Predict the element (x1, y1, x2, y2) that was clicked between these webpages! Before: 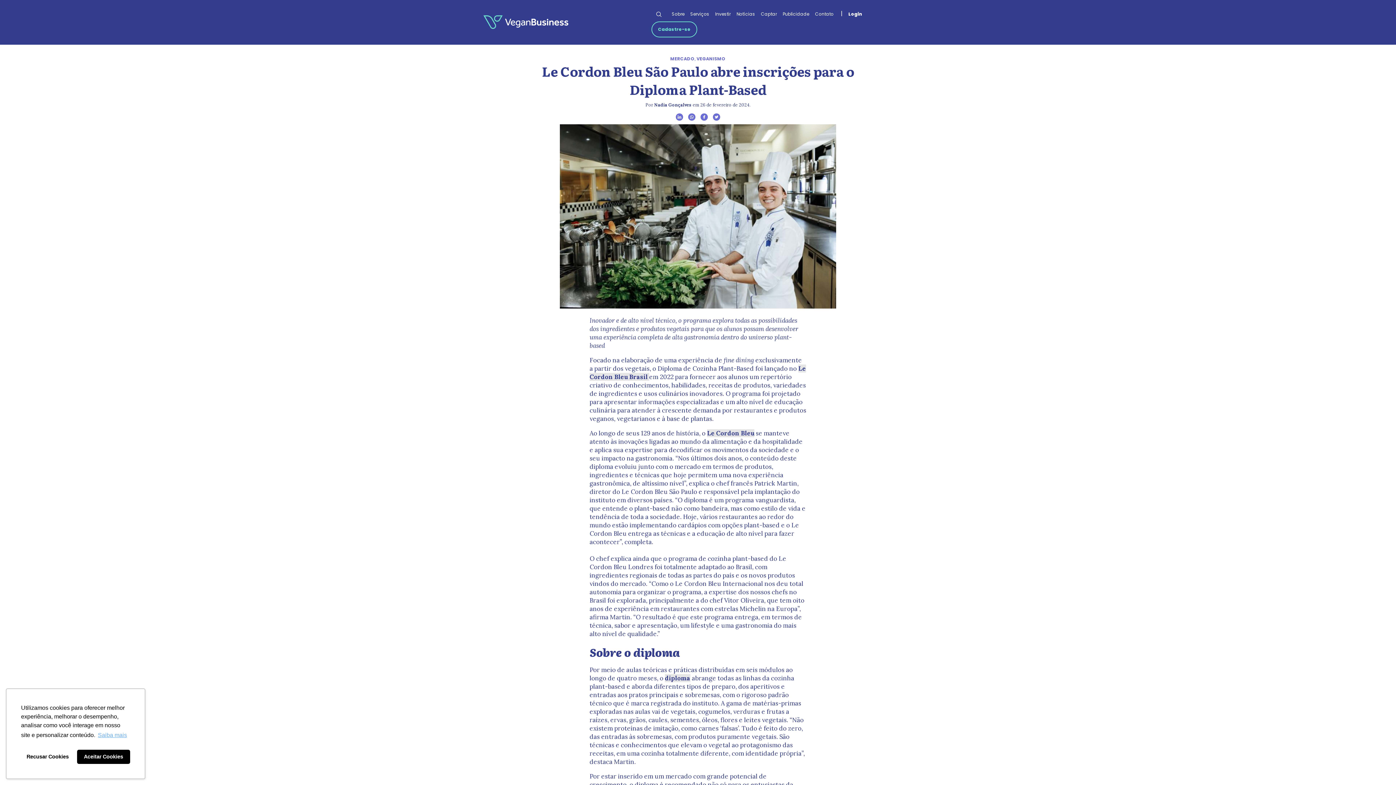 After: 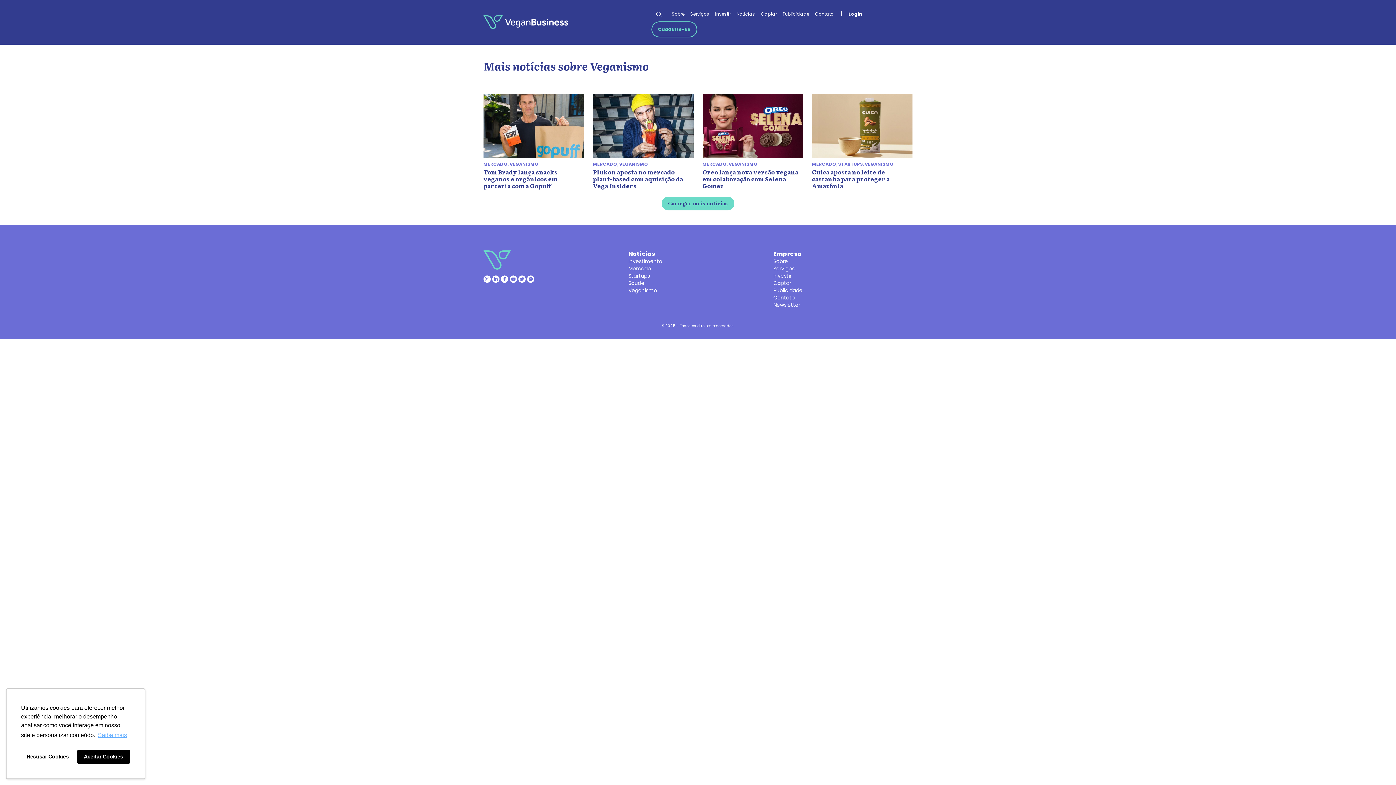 Action: label: VEGANISMO bbox: (696, 55, 725, 61)